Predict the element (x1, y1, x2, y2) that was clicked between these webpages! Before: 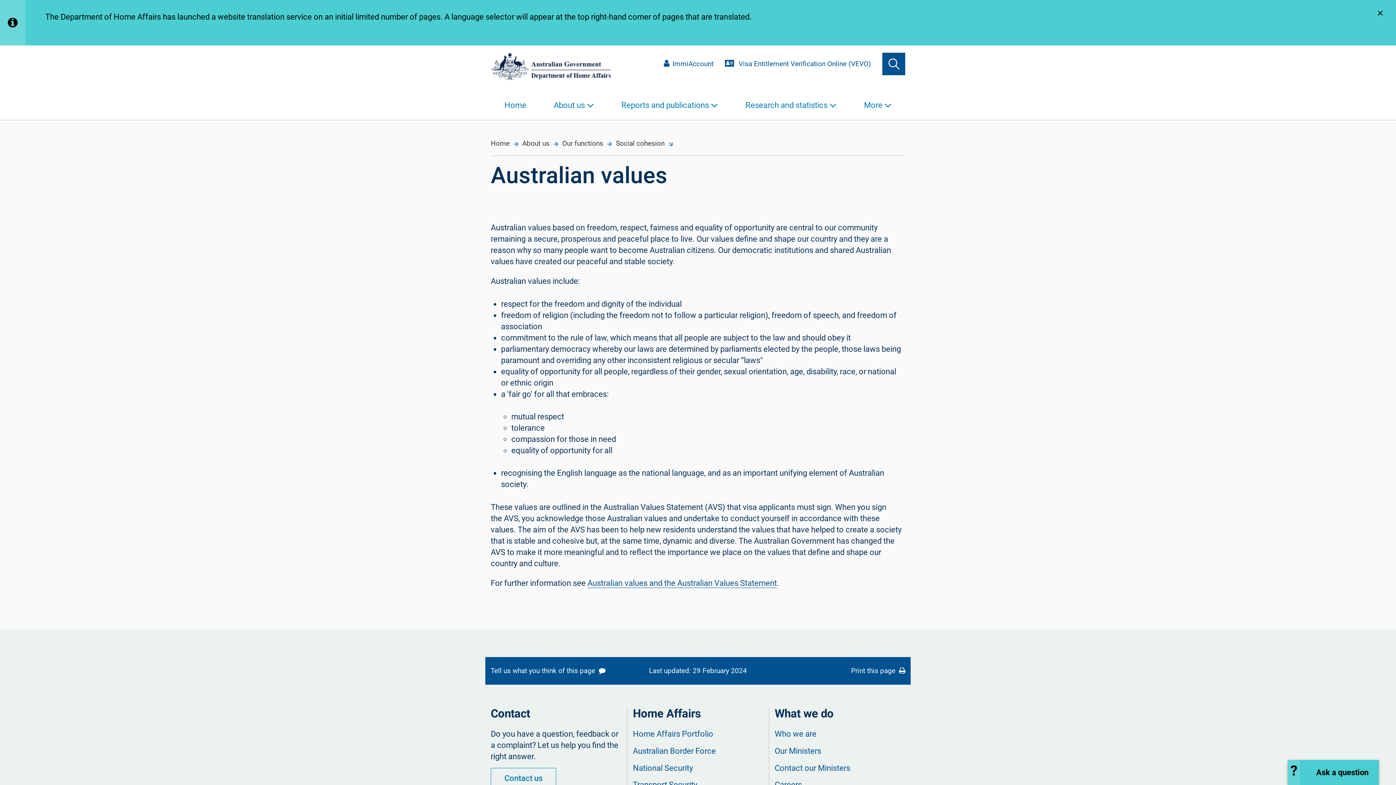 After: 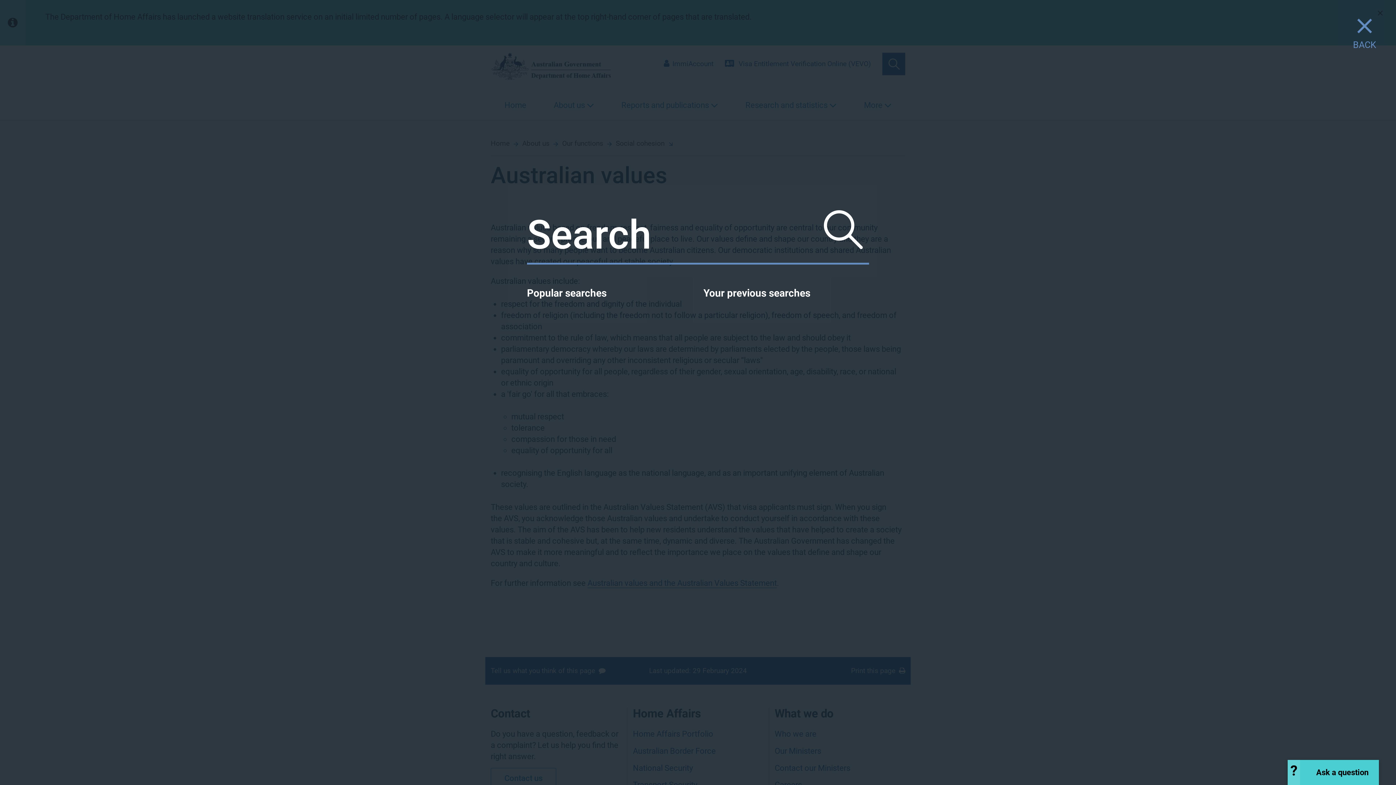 Action: label: search bbox: (882, 52, 905, 75)